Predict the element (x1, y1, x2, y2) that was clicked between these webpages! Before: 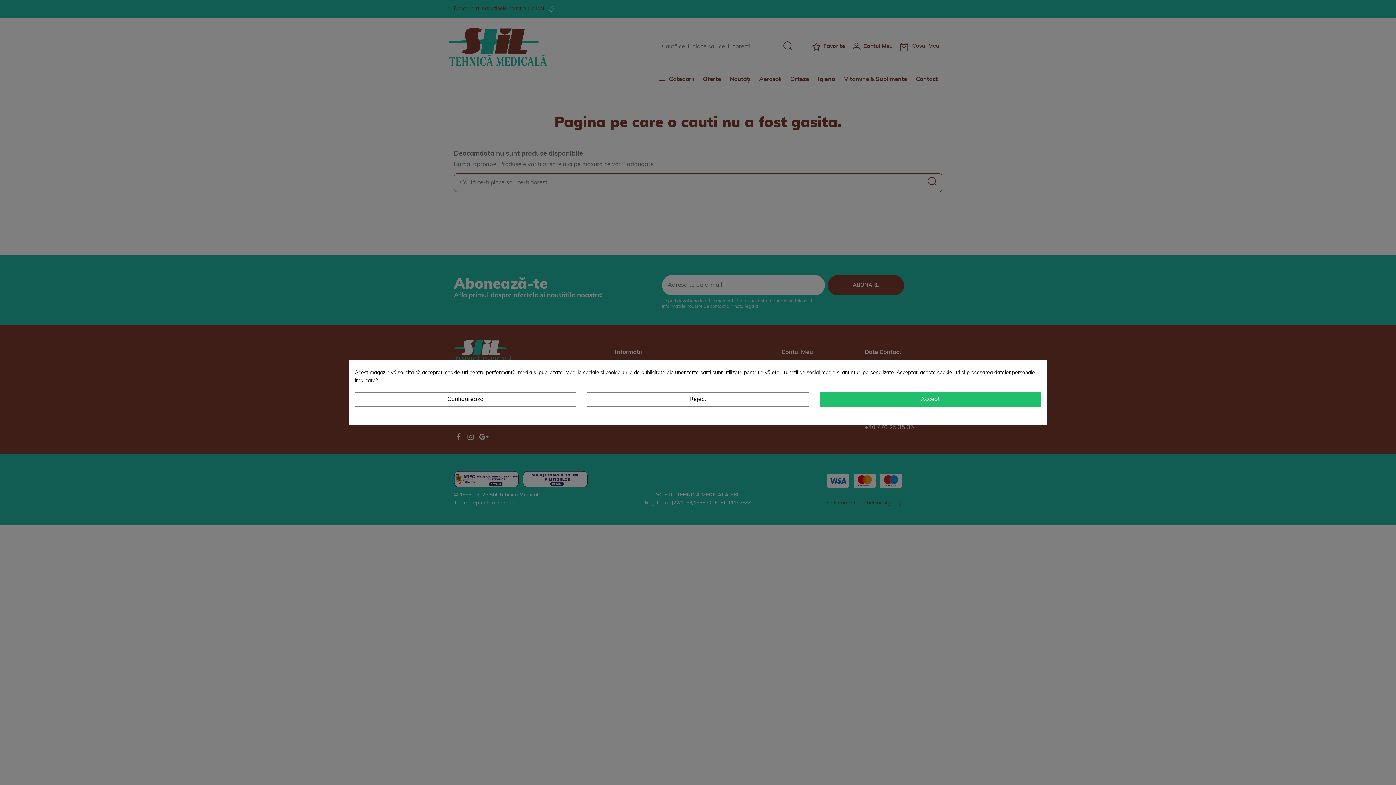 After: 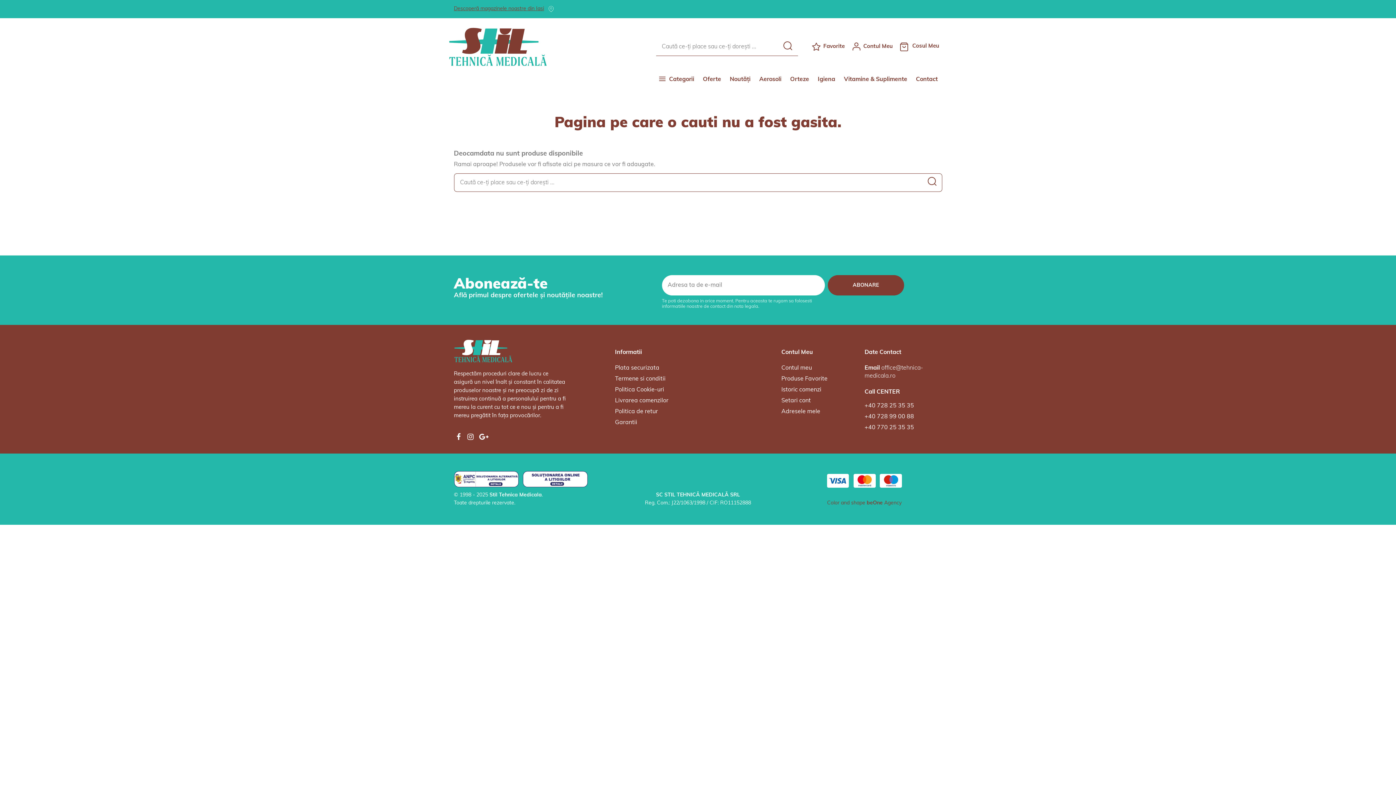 Action: label: Reject bbox: (587, 392, 808, 407)